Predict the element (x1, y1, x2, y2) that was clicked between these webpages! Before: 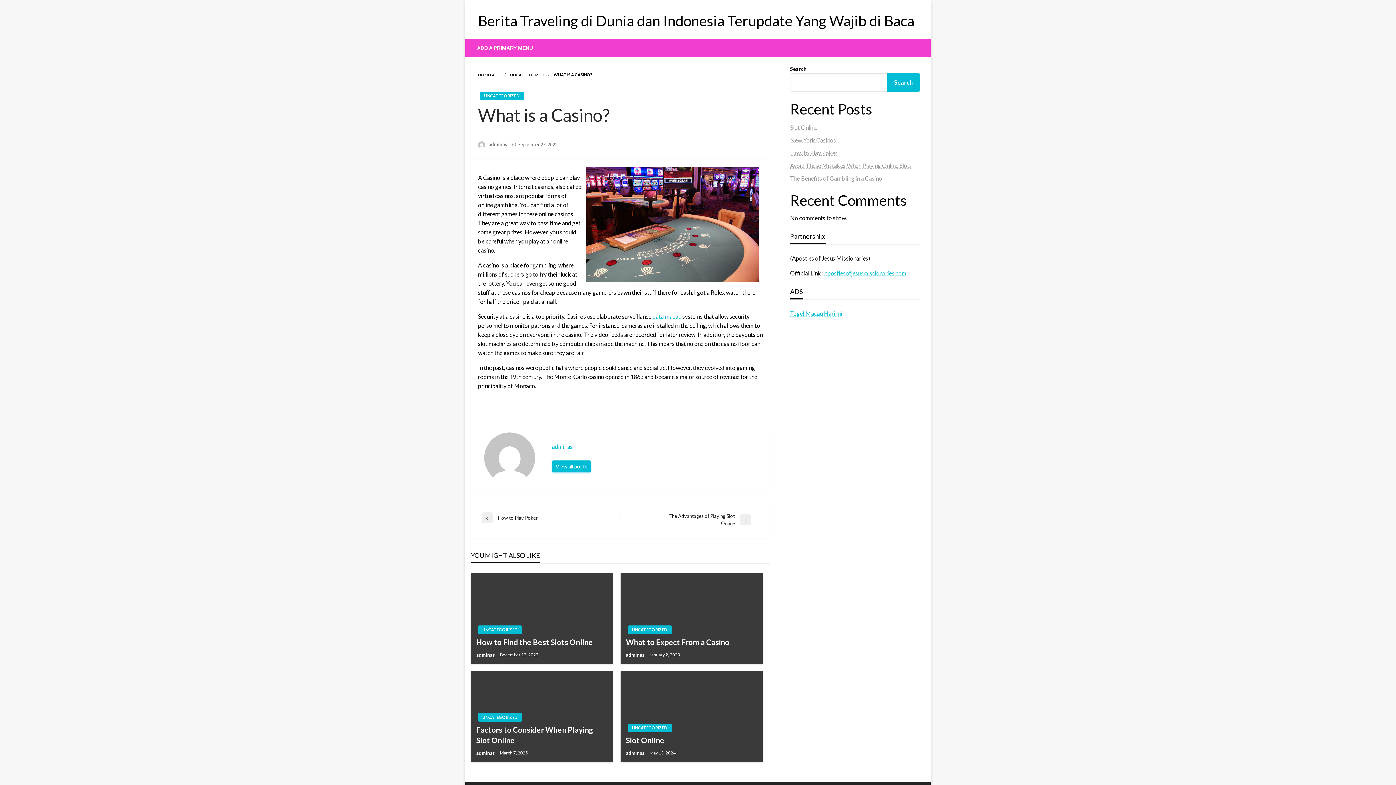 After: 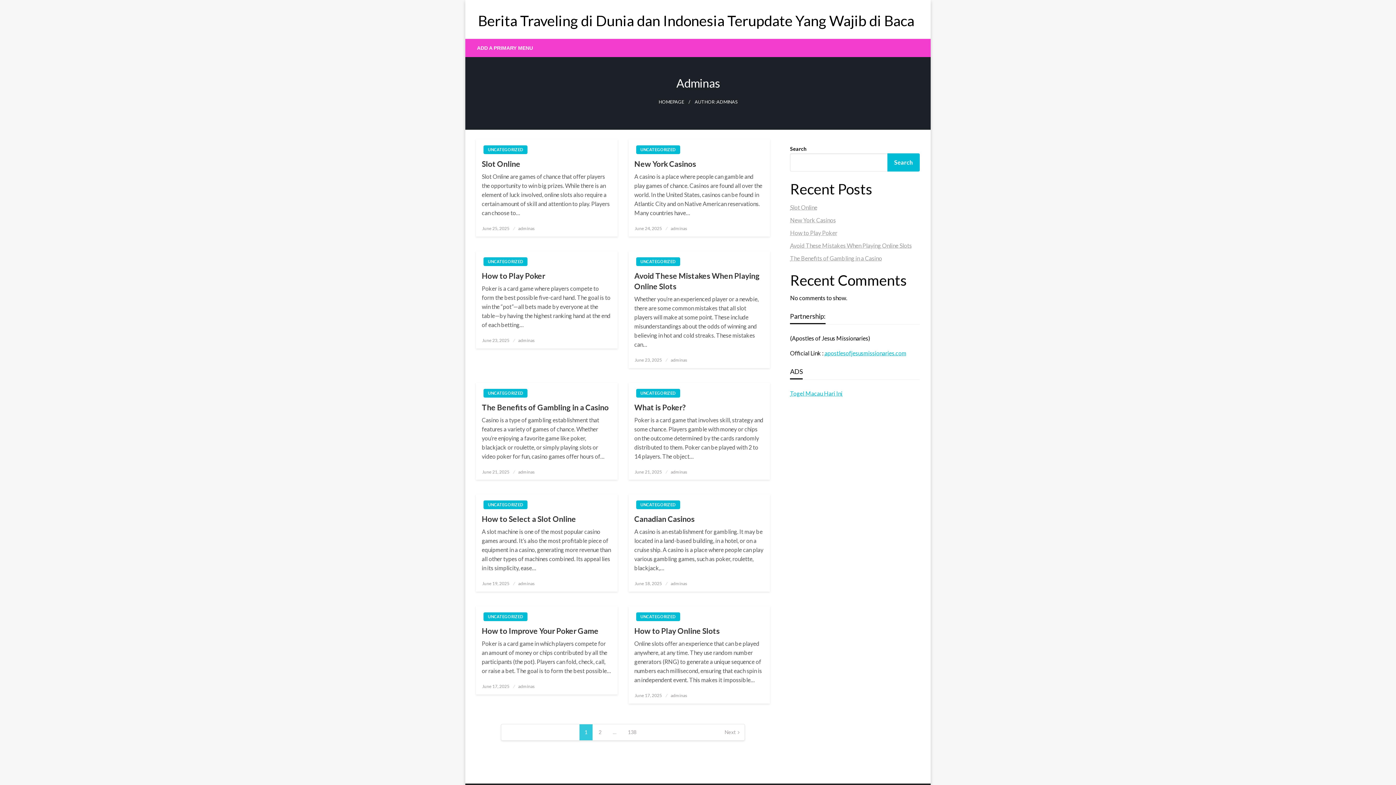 Action: bbox: (476, 750, 496, 756) label: adminas 